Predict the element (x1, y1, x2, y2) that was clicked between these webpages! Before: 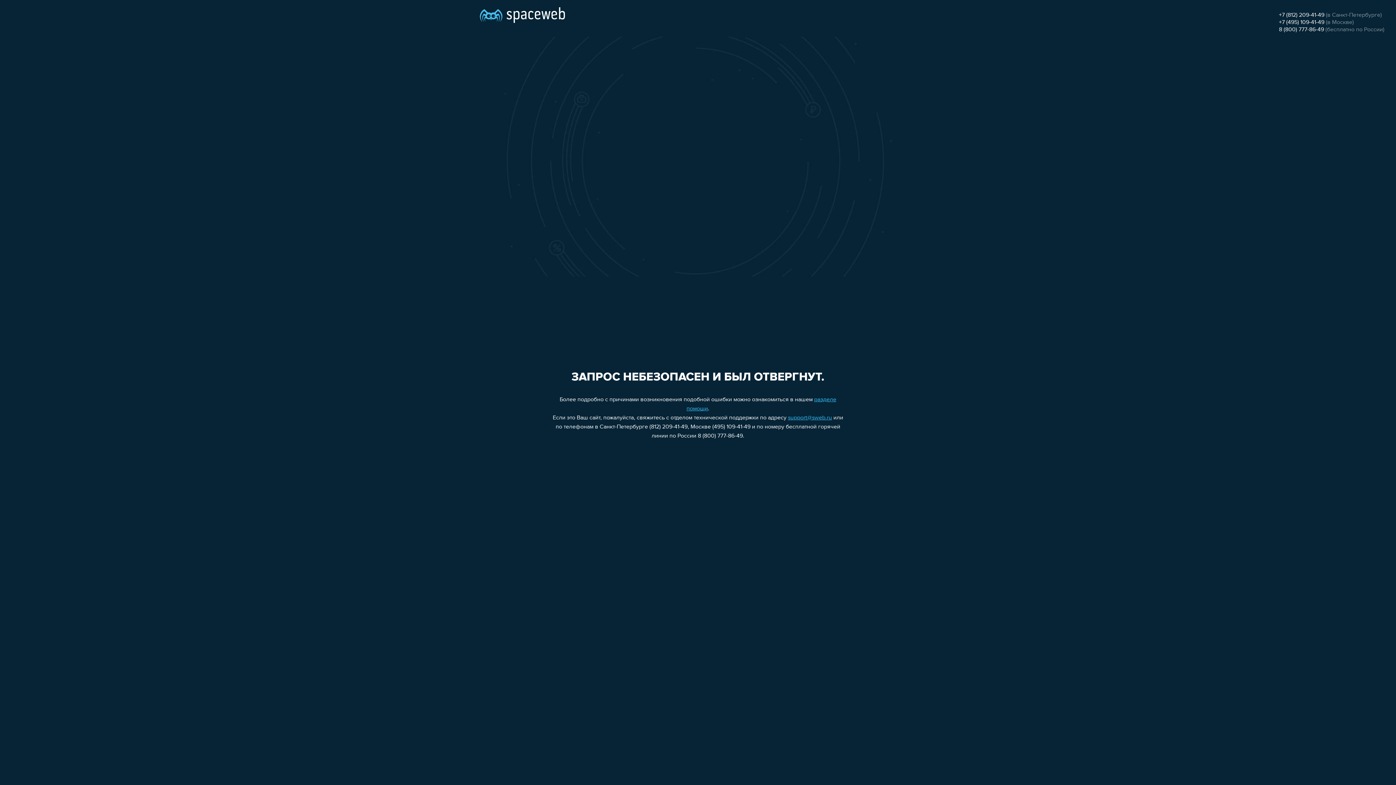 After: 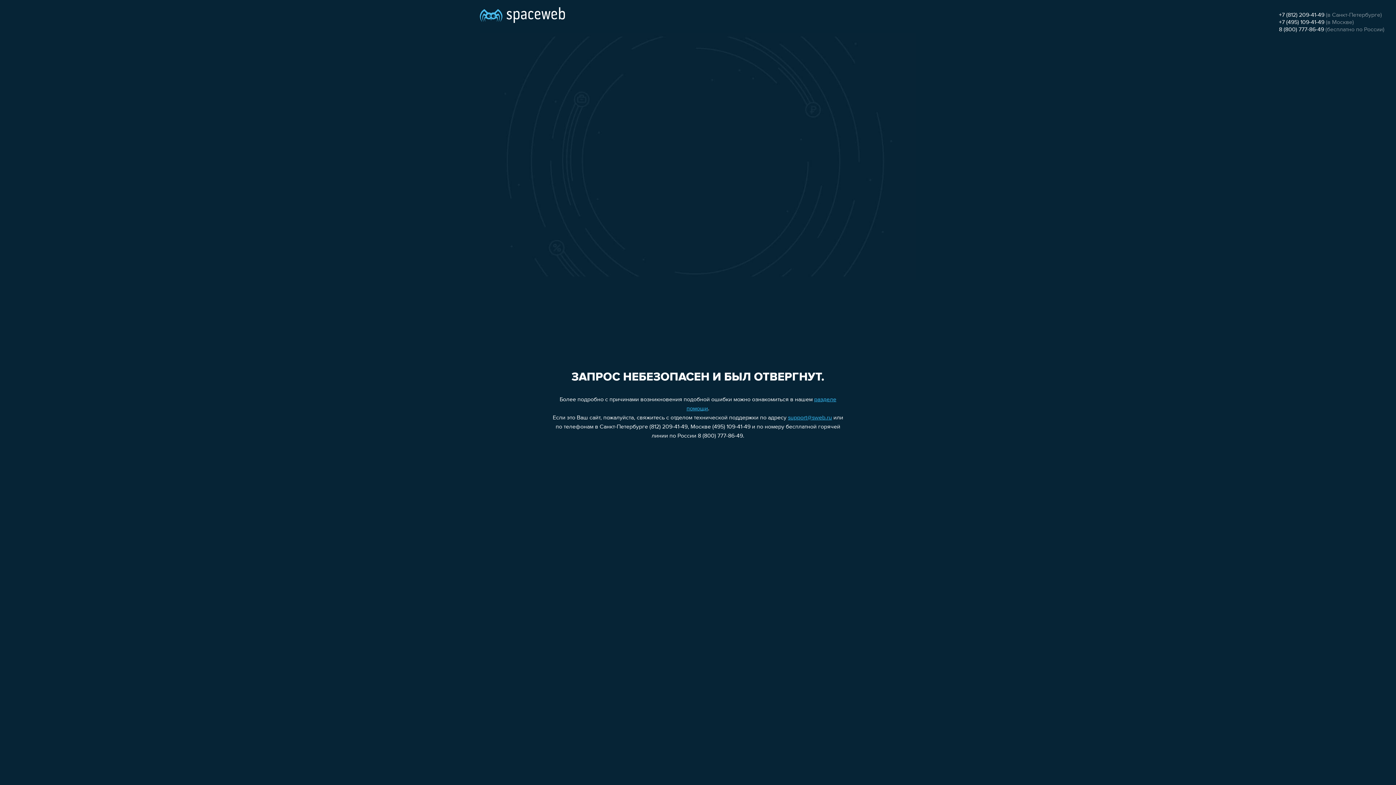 Action: bbox: (1279, 12, 1324, 18) label: +7 (812) 209-41-49